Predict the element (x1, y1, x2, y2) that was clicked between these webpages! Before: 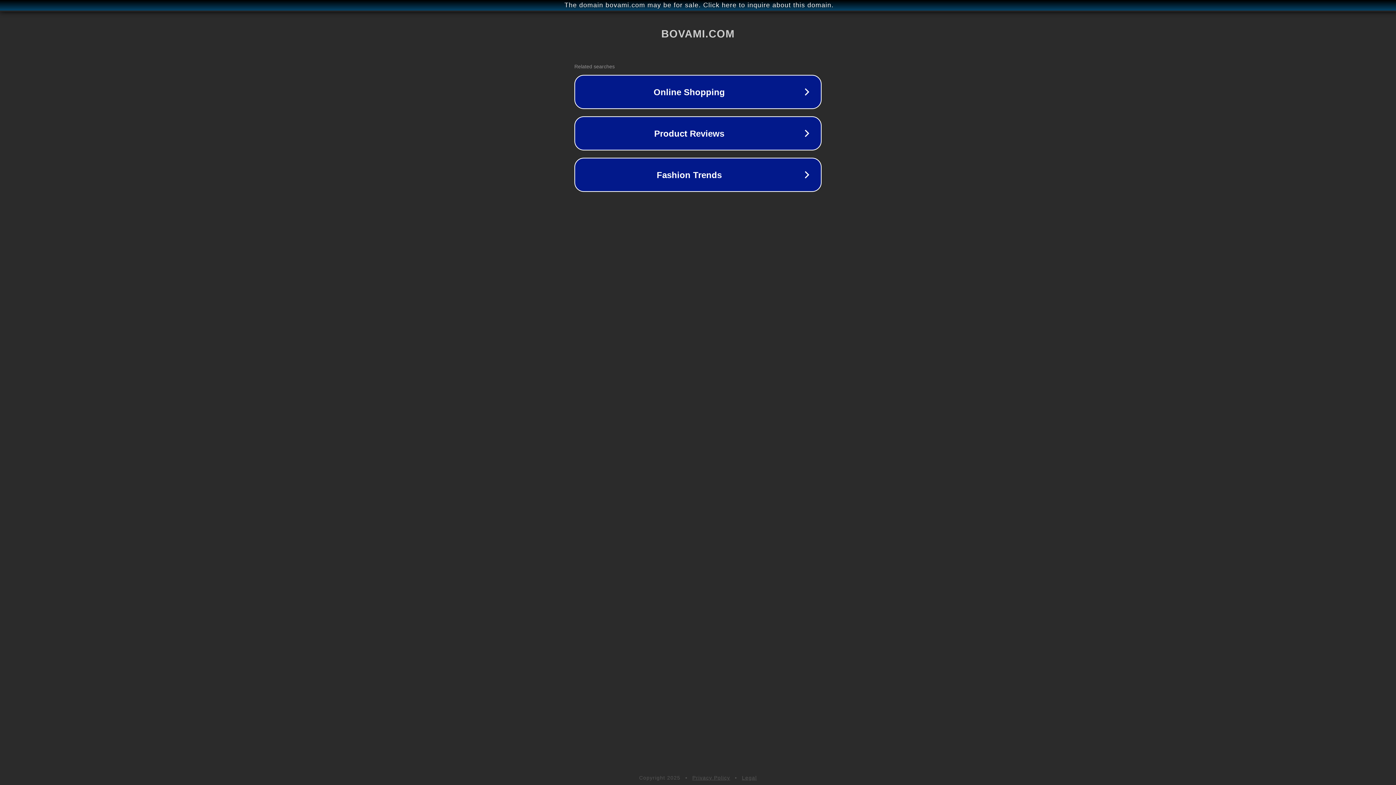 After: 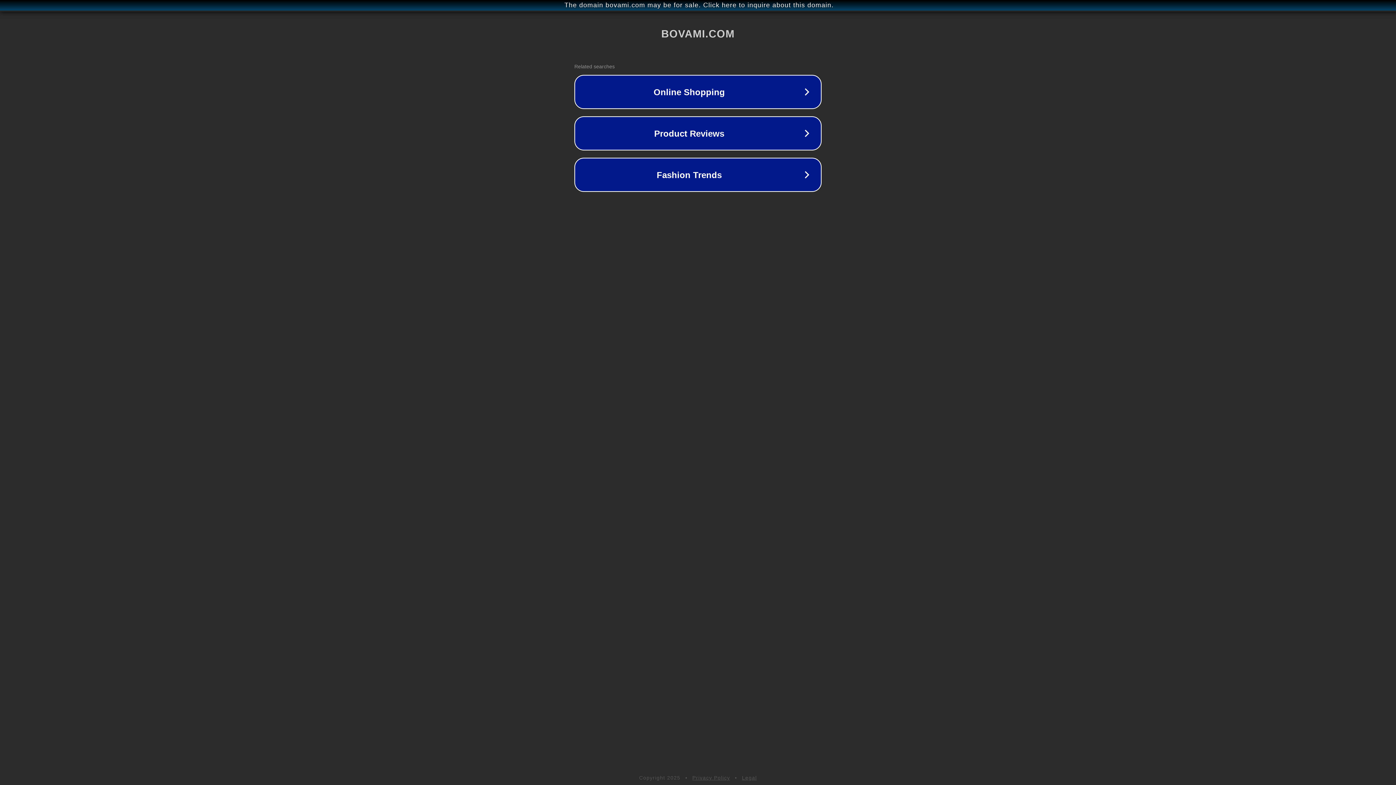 Action: bbox: (742, 775, 757, 781) label: Legal